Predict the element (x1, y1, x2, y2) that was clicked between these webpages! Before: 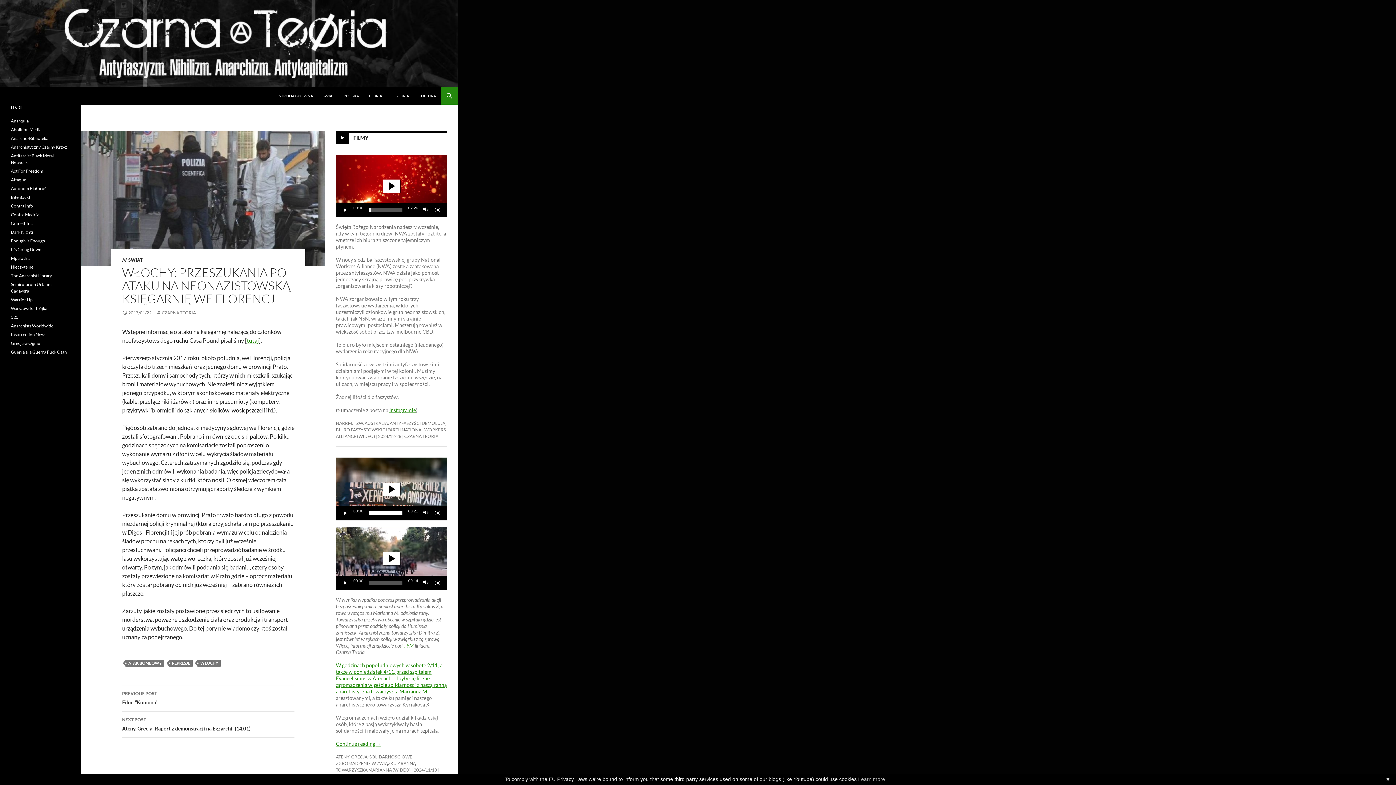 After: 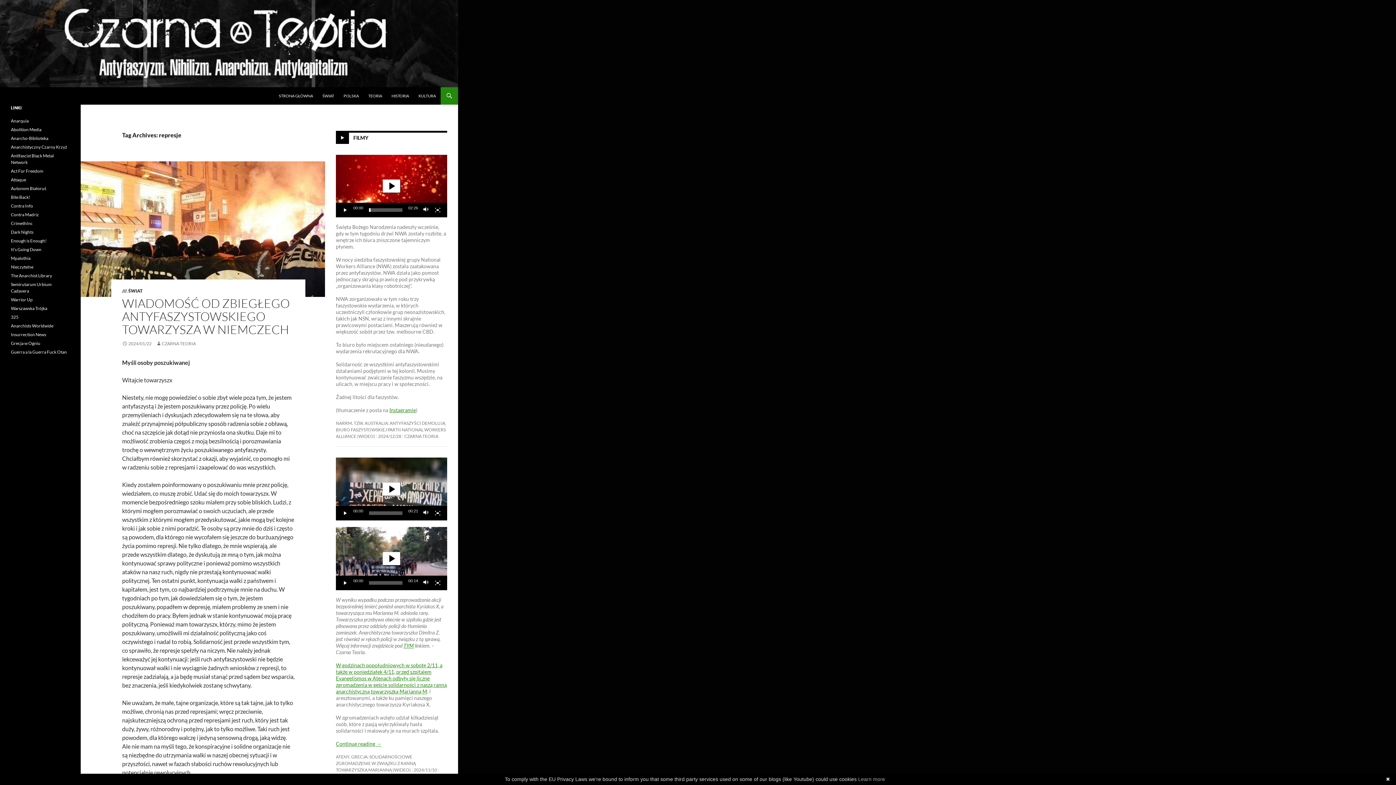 Action: bbox: (169, 660, 192, 667) label: REPRESJE